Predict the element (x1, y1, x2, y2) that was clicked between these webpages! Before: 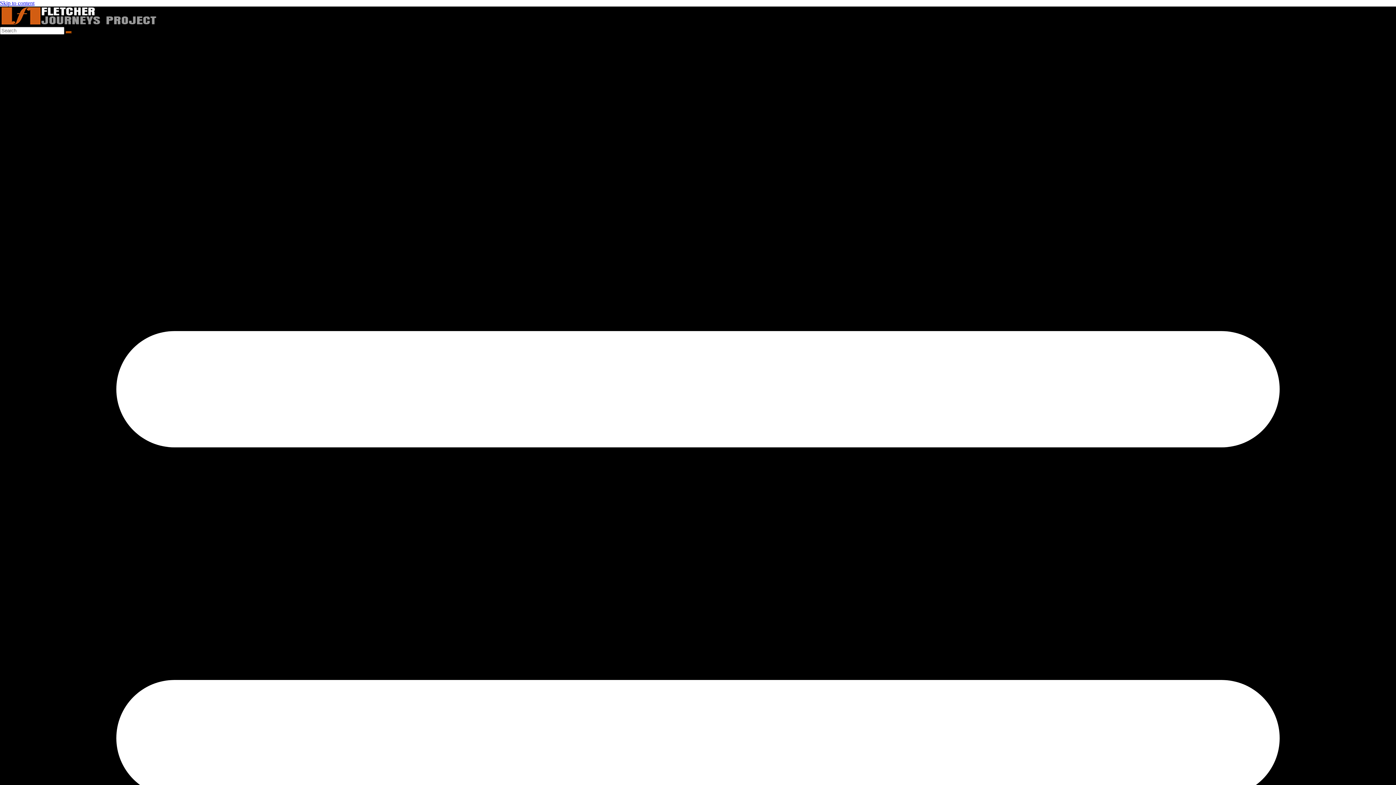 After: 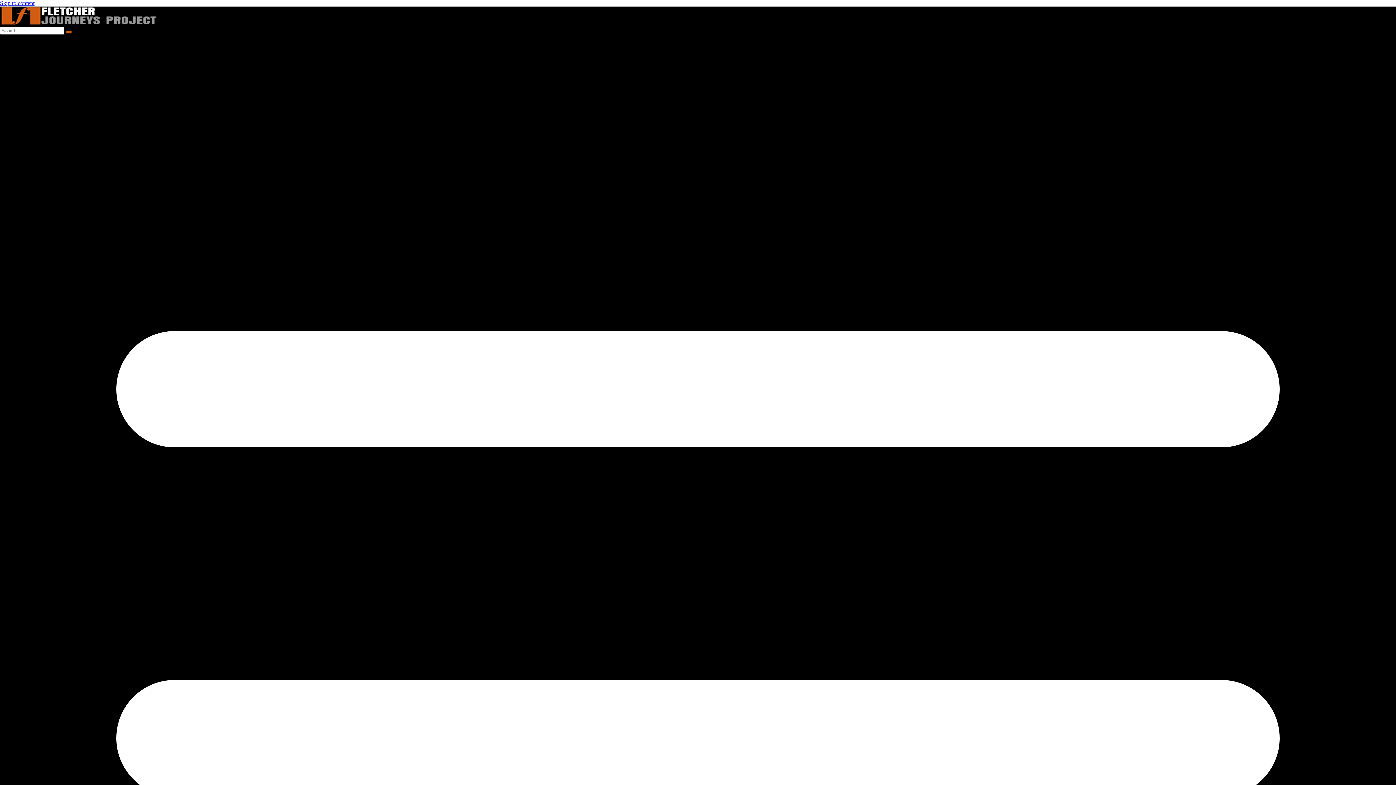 Action: bbox: (65, 31, 71, 33)